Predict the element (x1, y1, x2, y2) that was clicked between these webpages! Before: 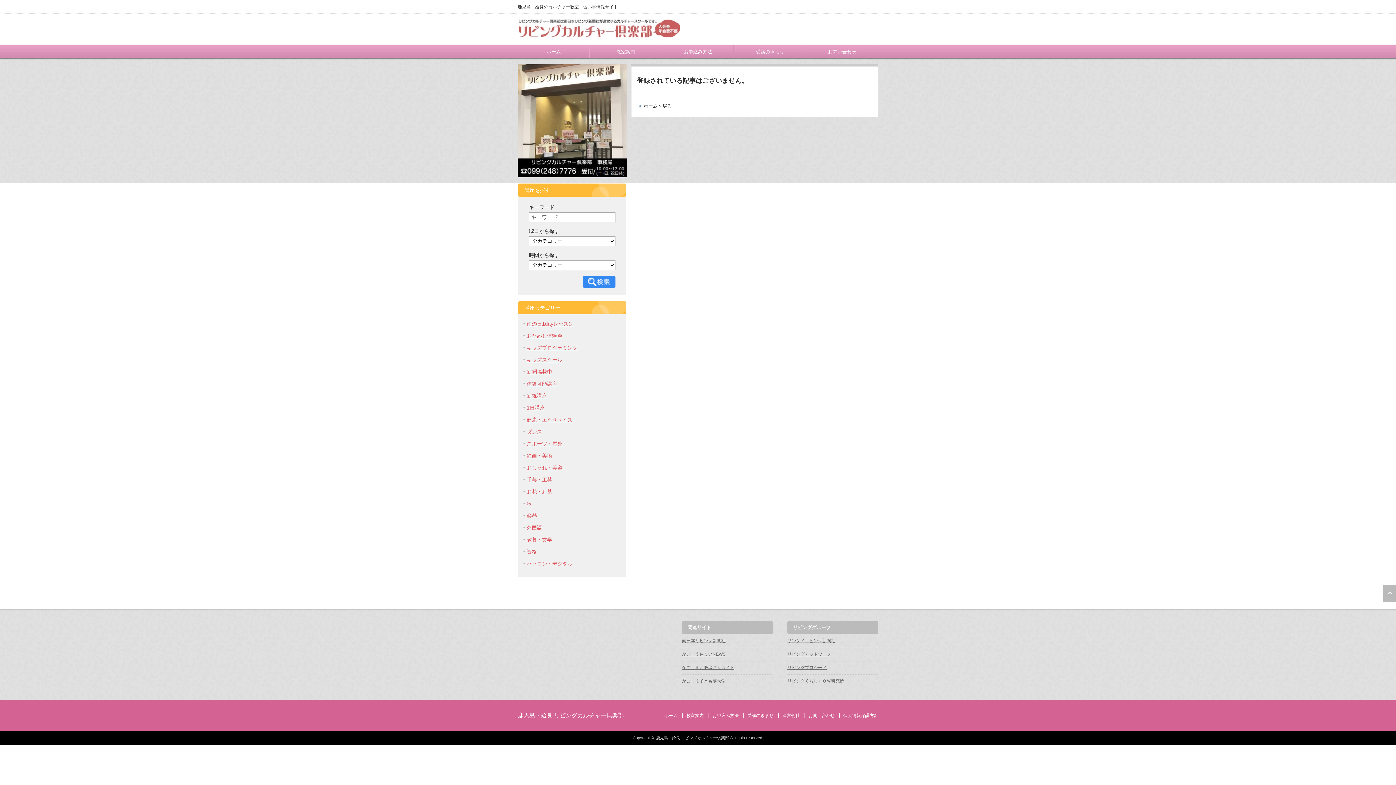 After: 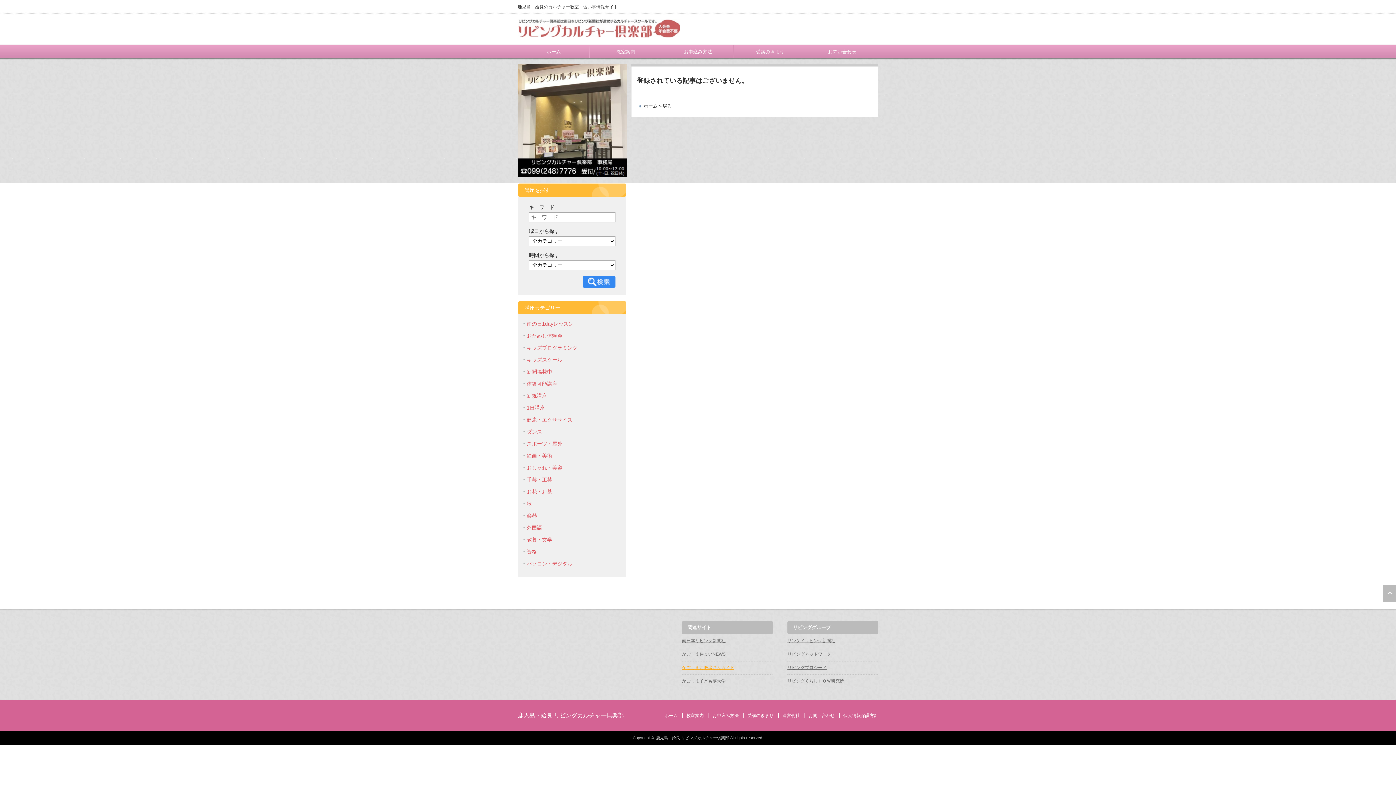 Action: label: かごしまお医者さんガイド bbox: (682, 665, 734, 670)